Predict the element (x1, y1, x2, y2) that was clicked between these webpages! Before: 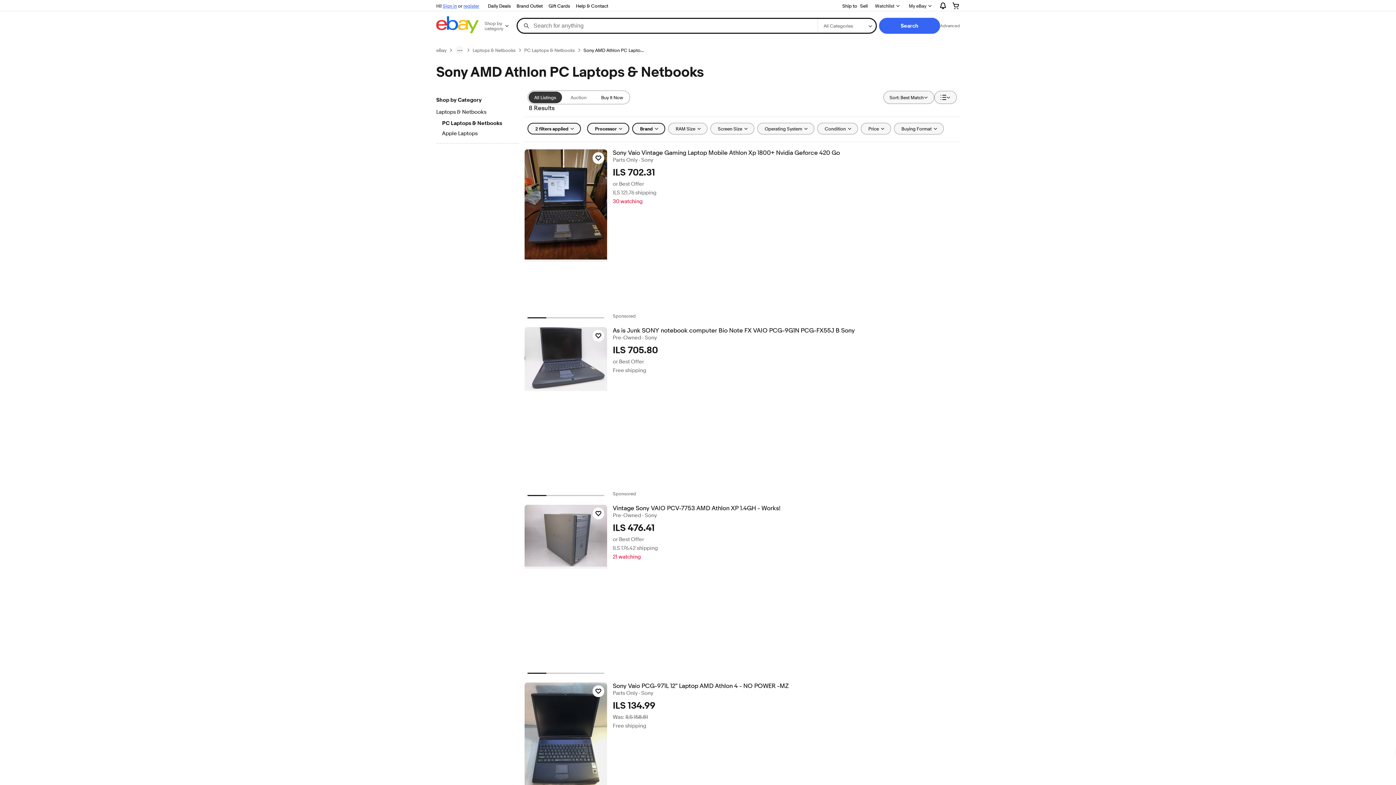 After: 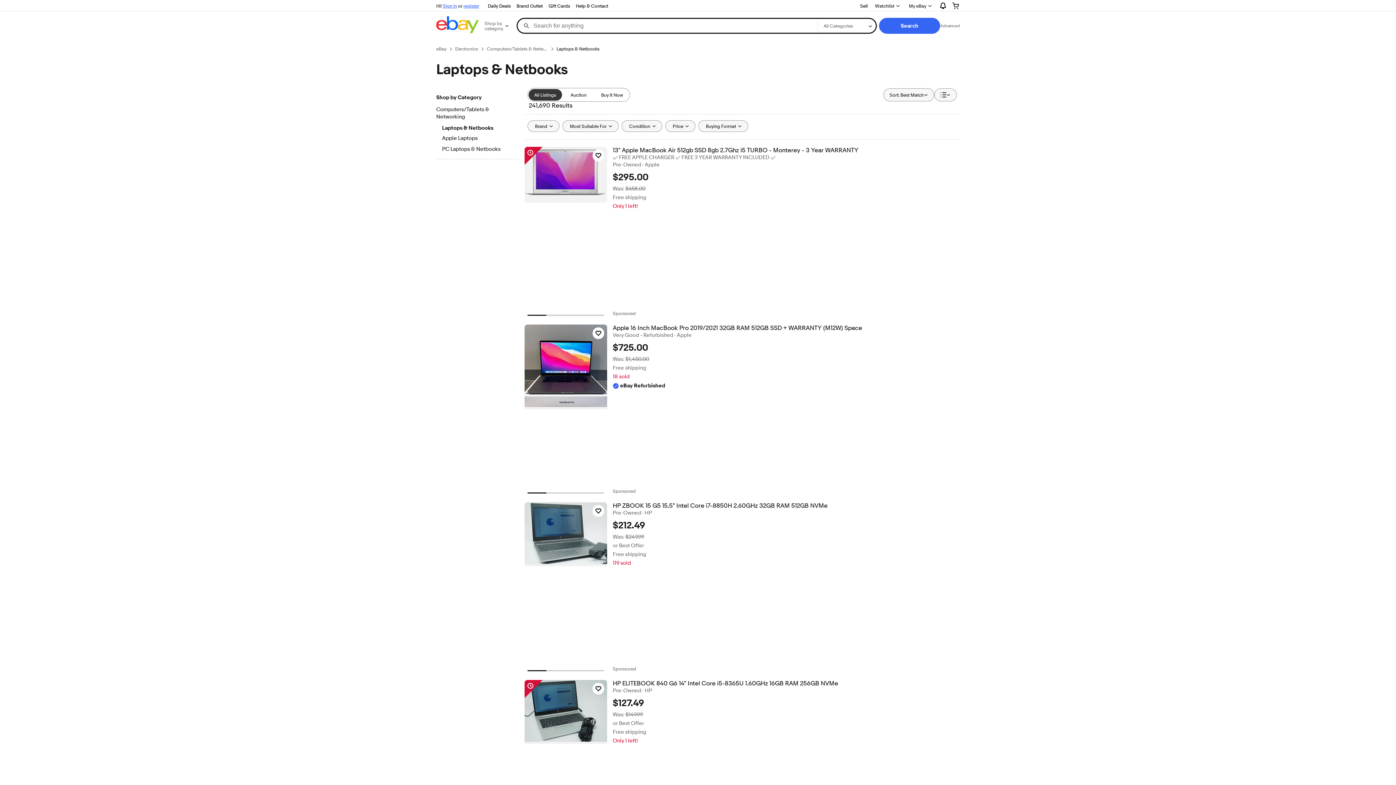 Action: bbox: (472, 47, 515, 53) label: Laptops & Netbooks